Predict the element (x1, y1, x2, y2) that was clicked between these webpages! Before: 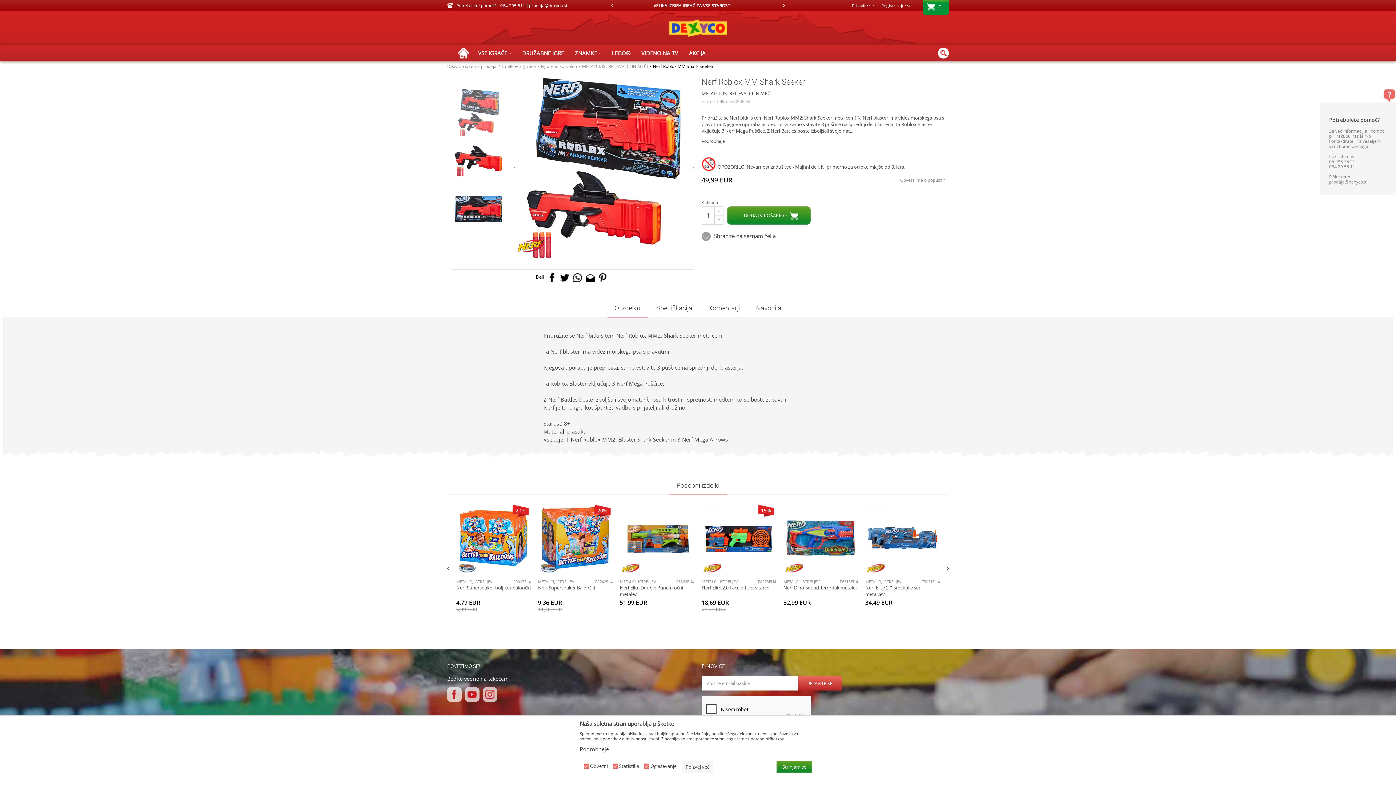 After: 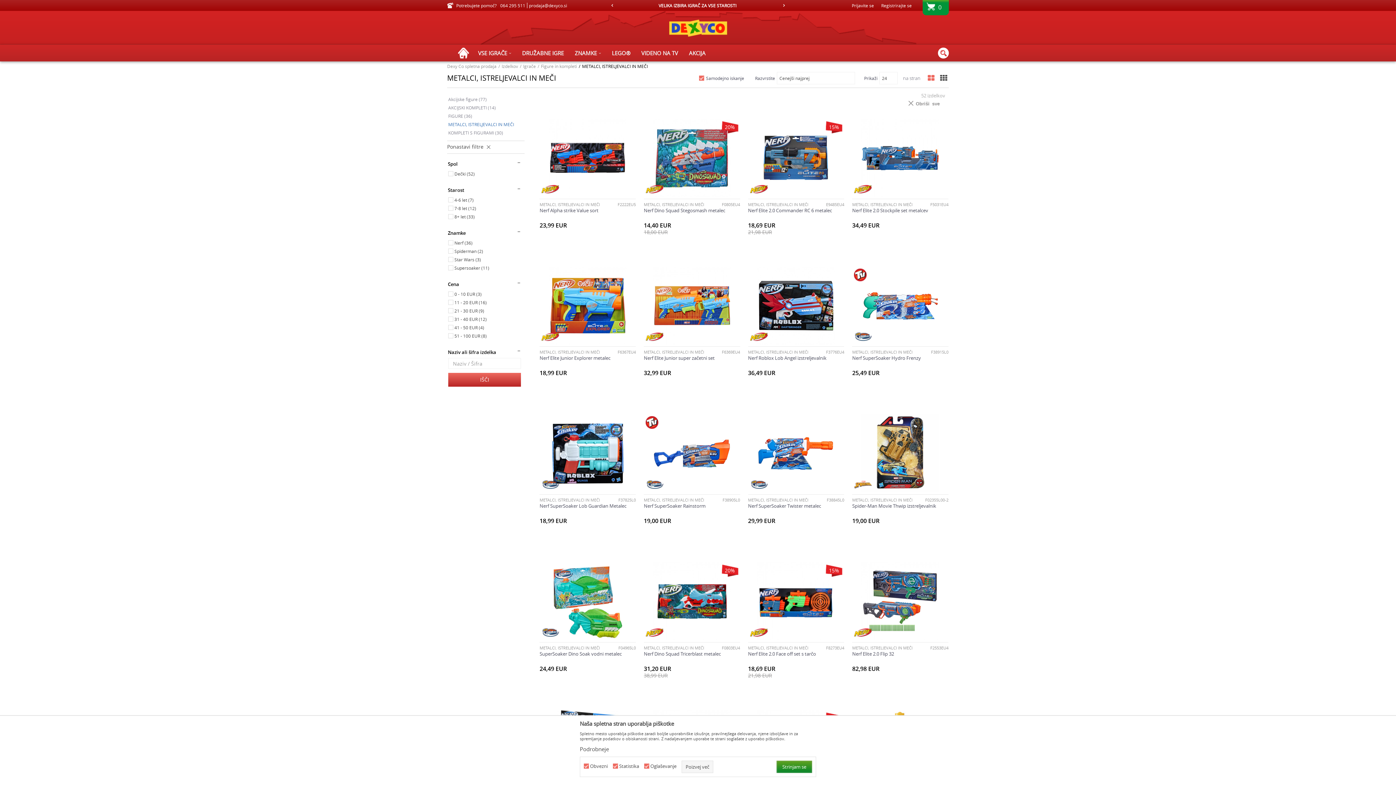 Action: label: METALCI, ISTRELJEVALCI IN MEČI bbox: (620, 580, 660, 584)